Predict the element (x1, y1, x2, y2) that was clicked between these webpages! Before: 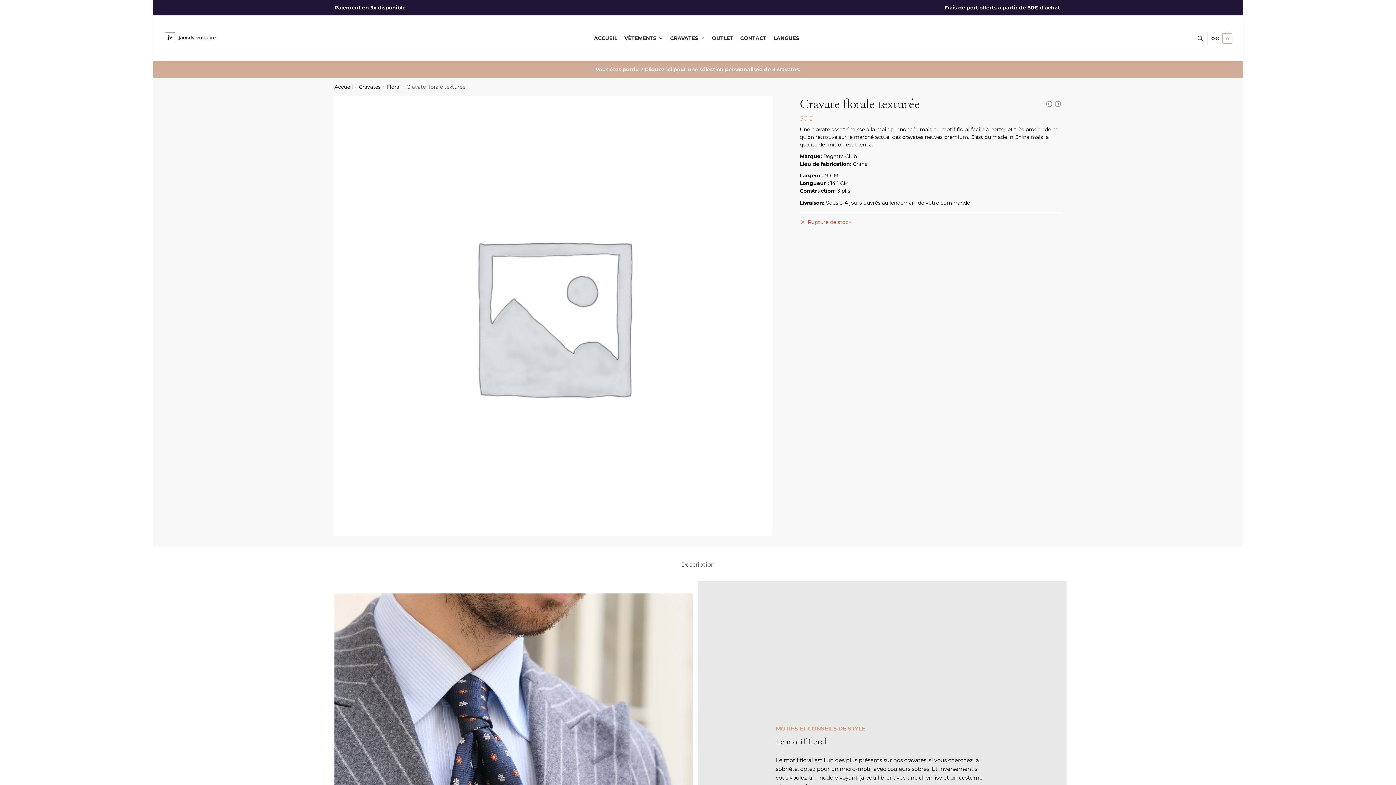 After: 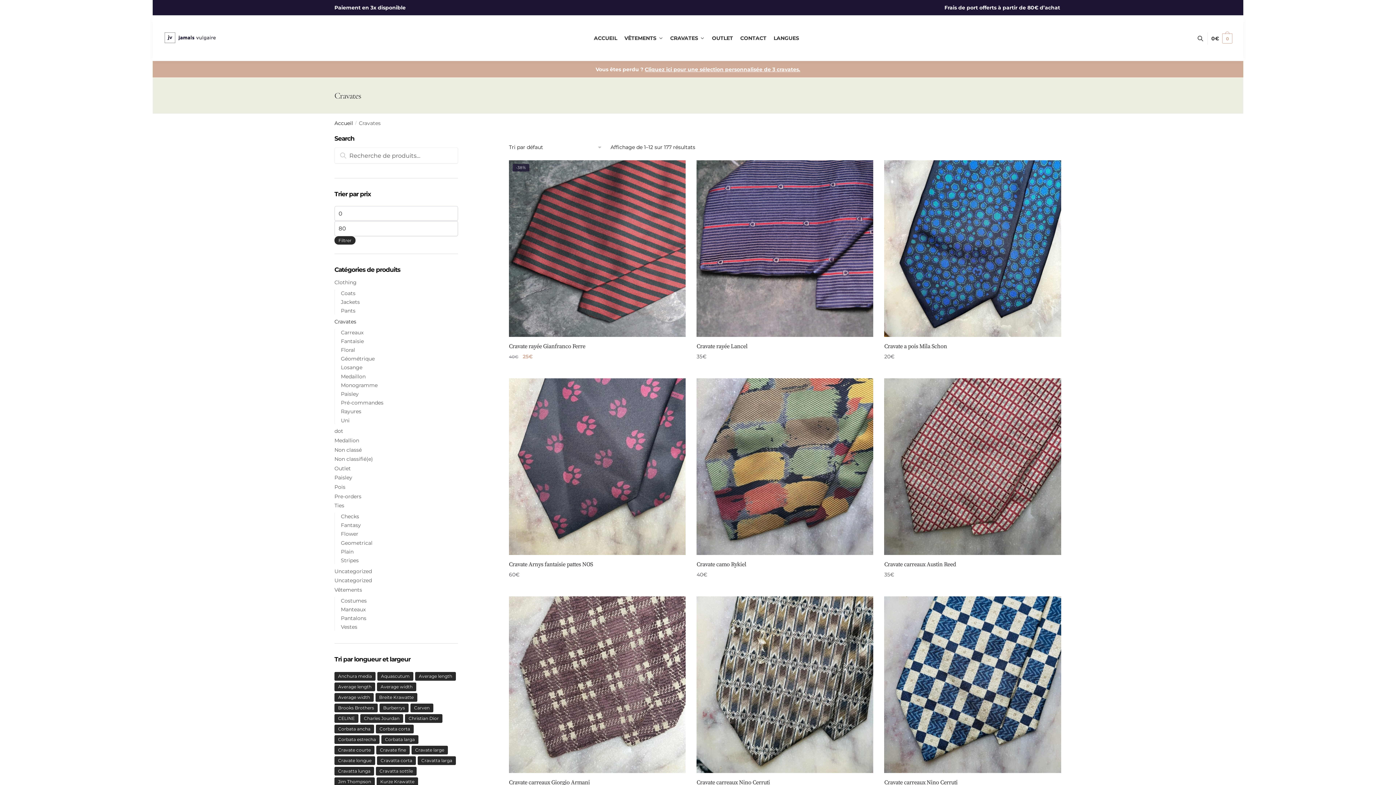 Action: bbox: (358, 83, 380, 90) label: Cravates